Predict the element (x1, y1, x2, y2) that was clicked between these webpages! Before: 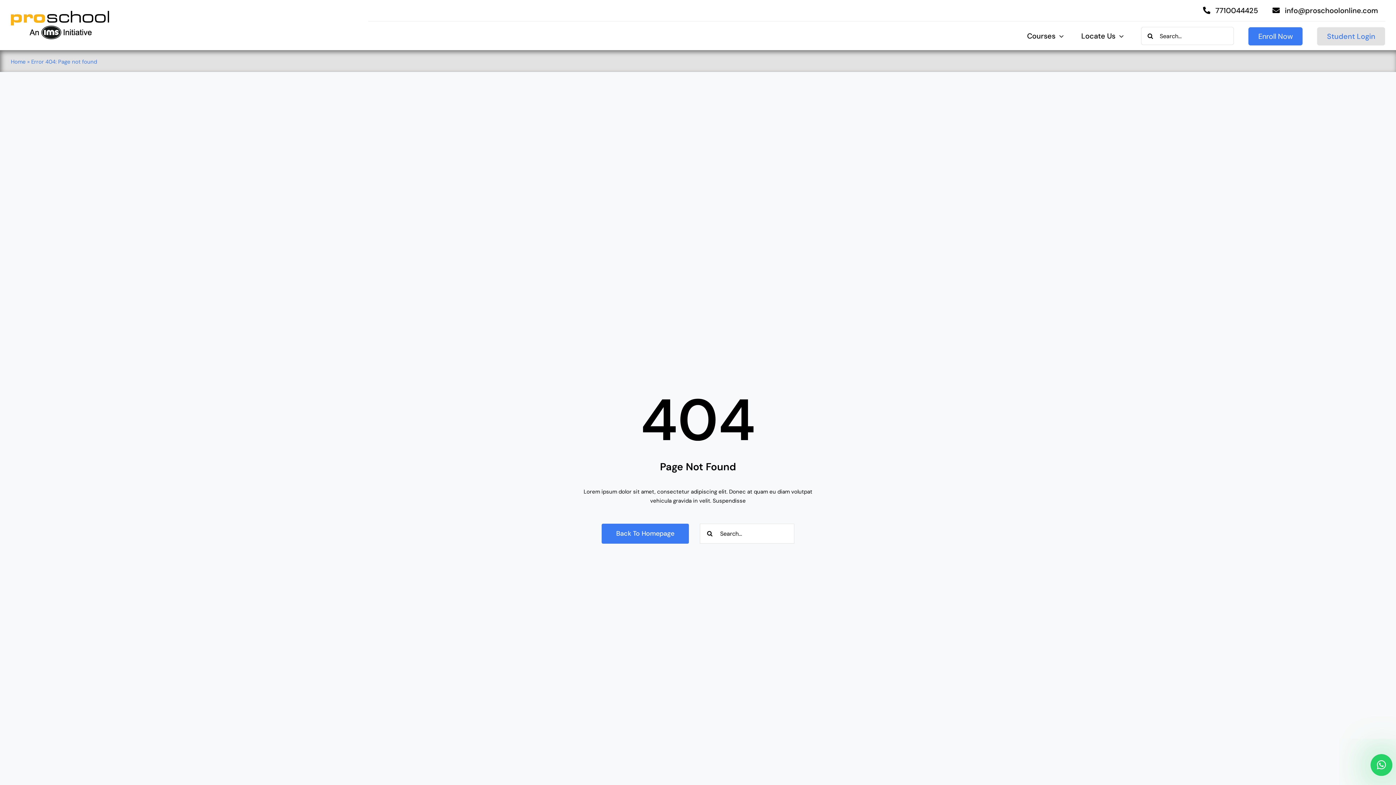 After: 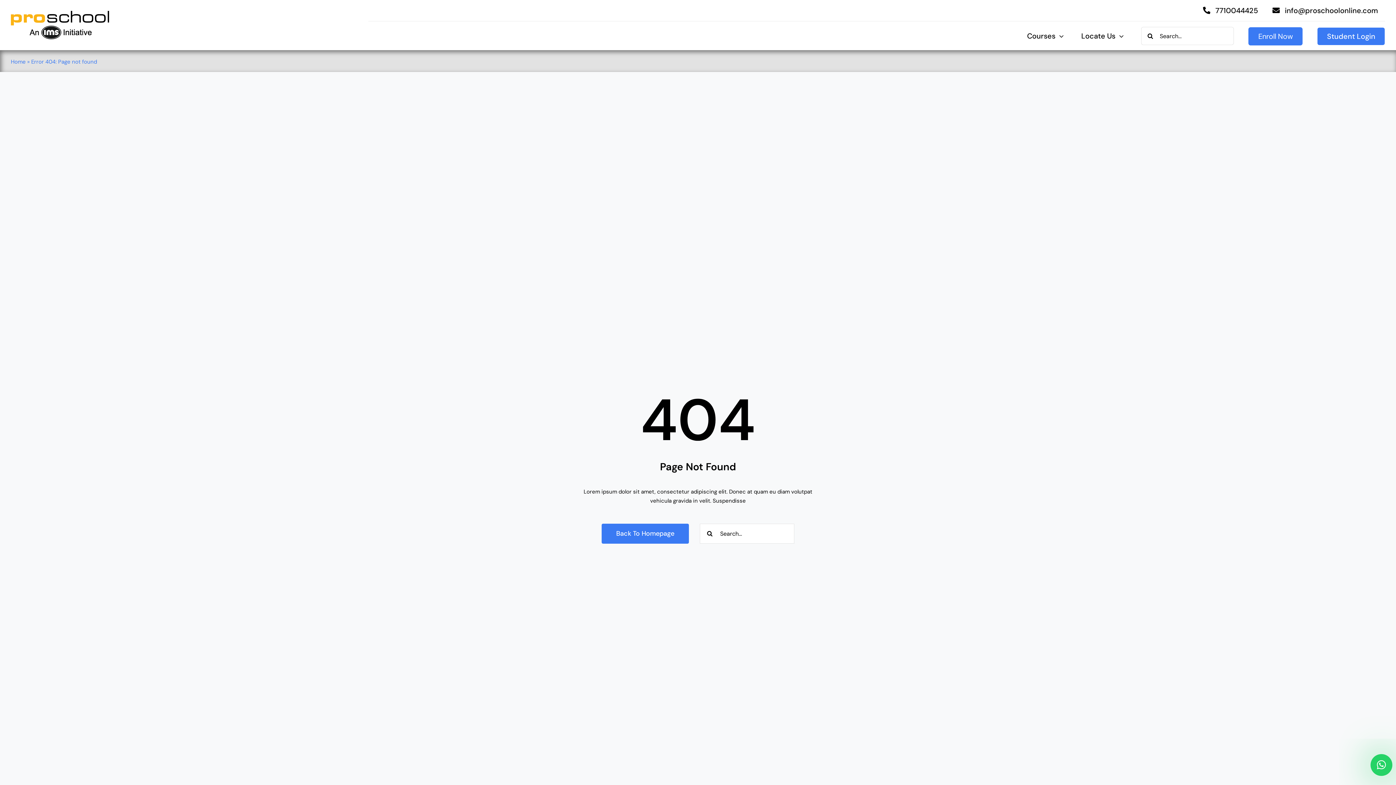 Action: label: Student Login bbox: (1317, 27, 1385, 45)